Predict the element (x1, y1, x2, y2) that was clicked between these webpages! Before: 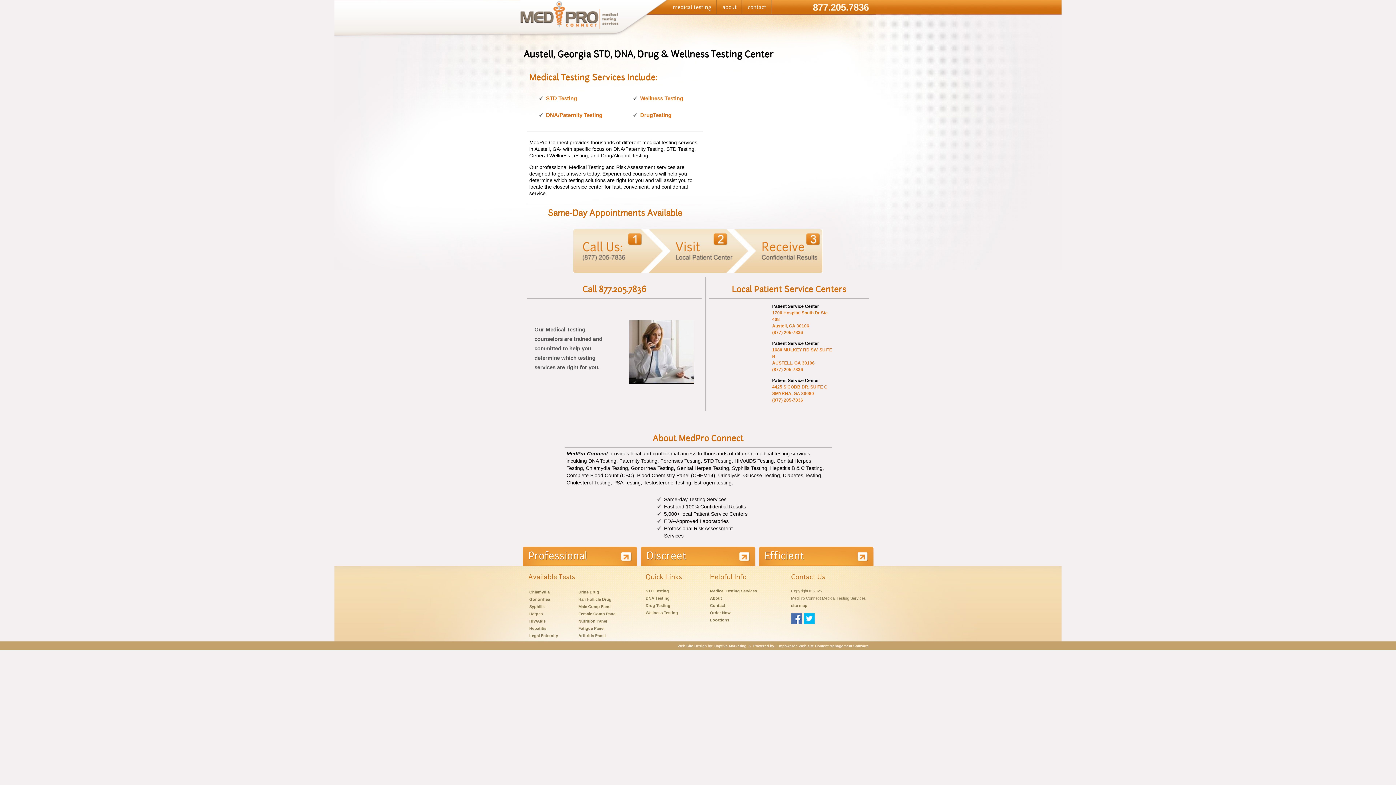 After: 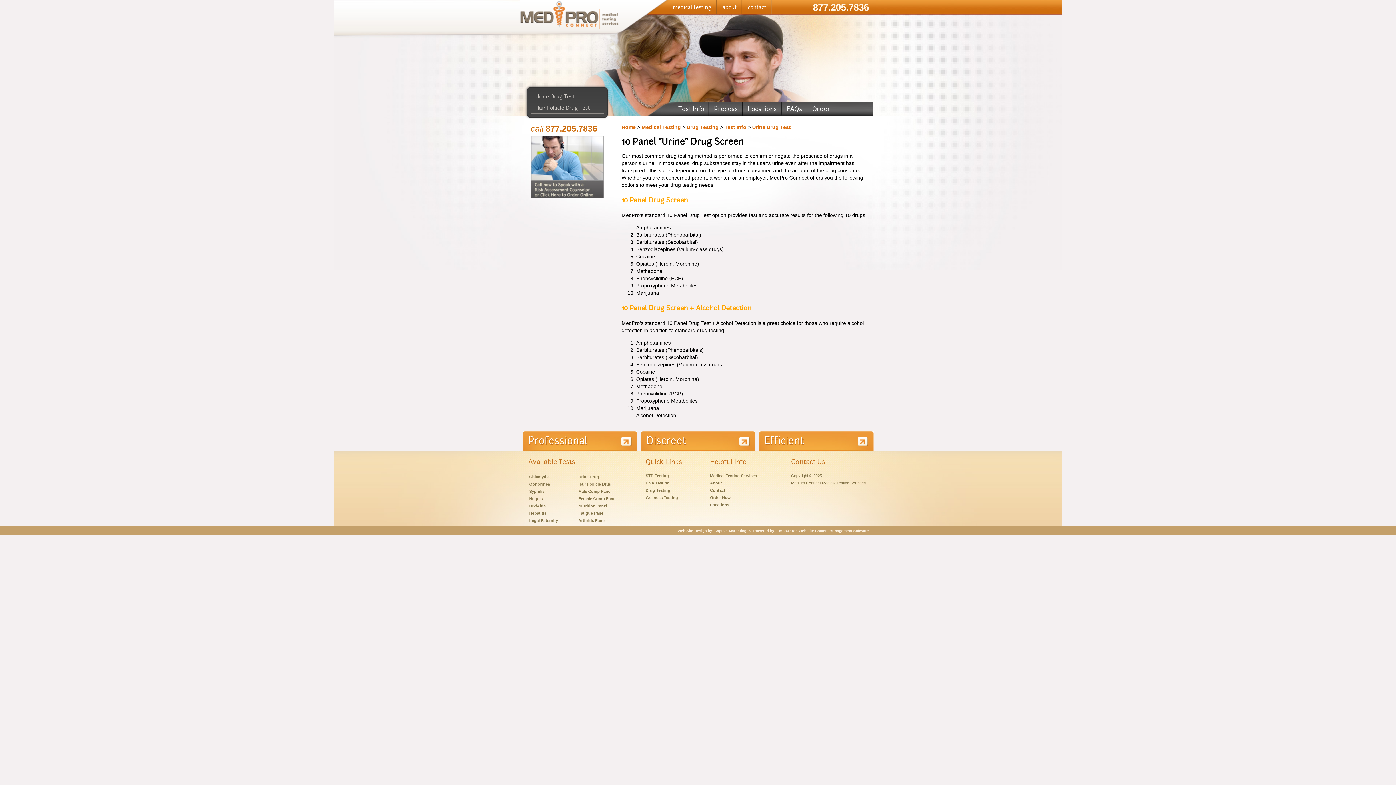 Action: label: Urine Drug bbox: (578, 590, 599, 594)